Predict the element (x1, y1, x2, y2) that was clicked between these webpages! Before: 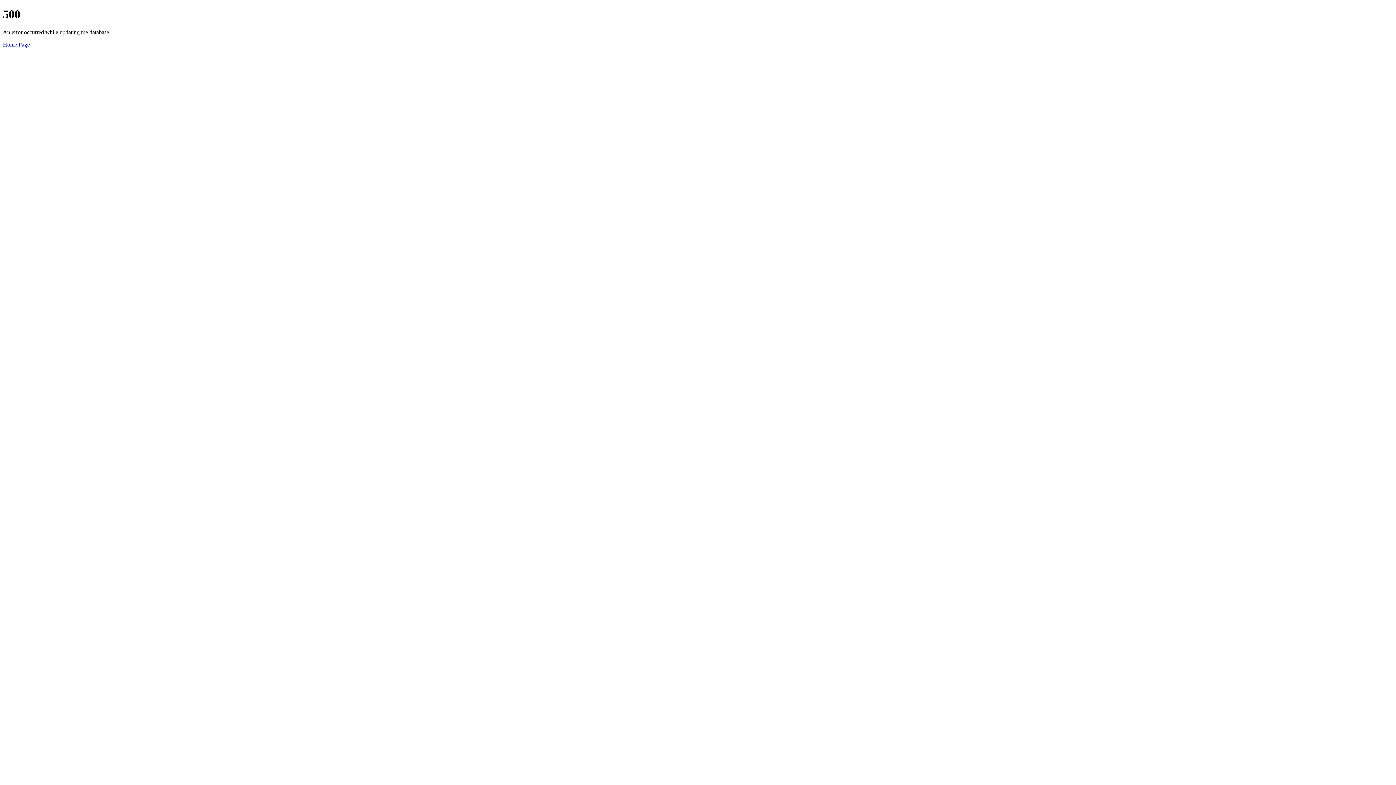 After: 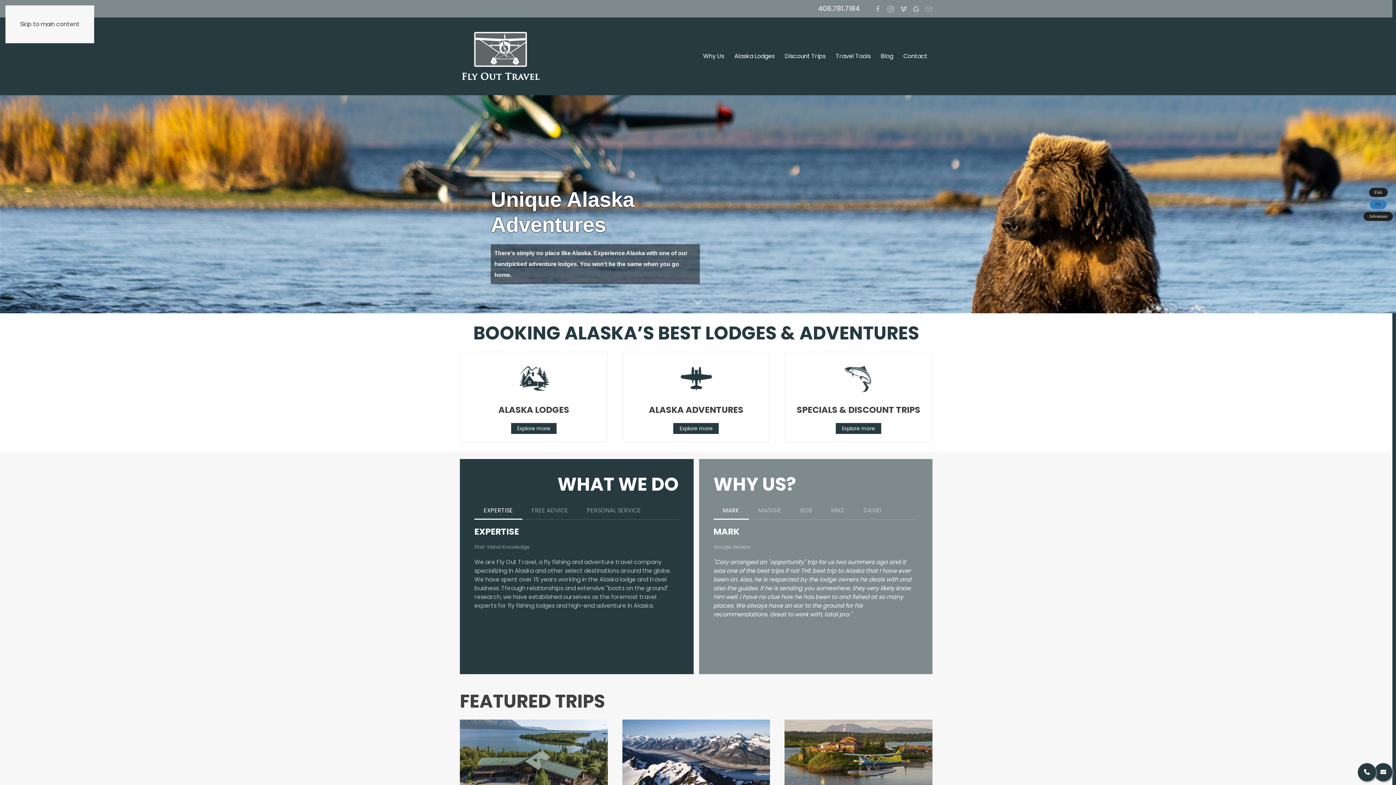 Action: label: Home Page bbox: (2, 41, 29, 47)